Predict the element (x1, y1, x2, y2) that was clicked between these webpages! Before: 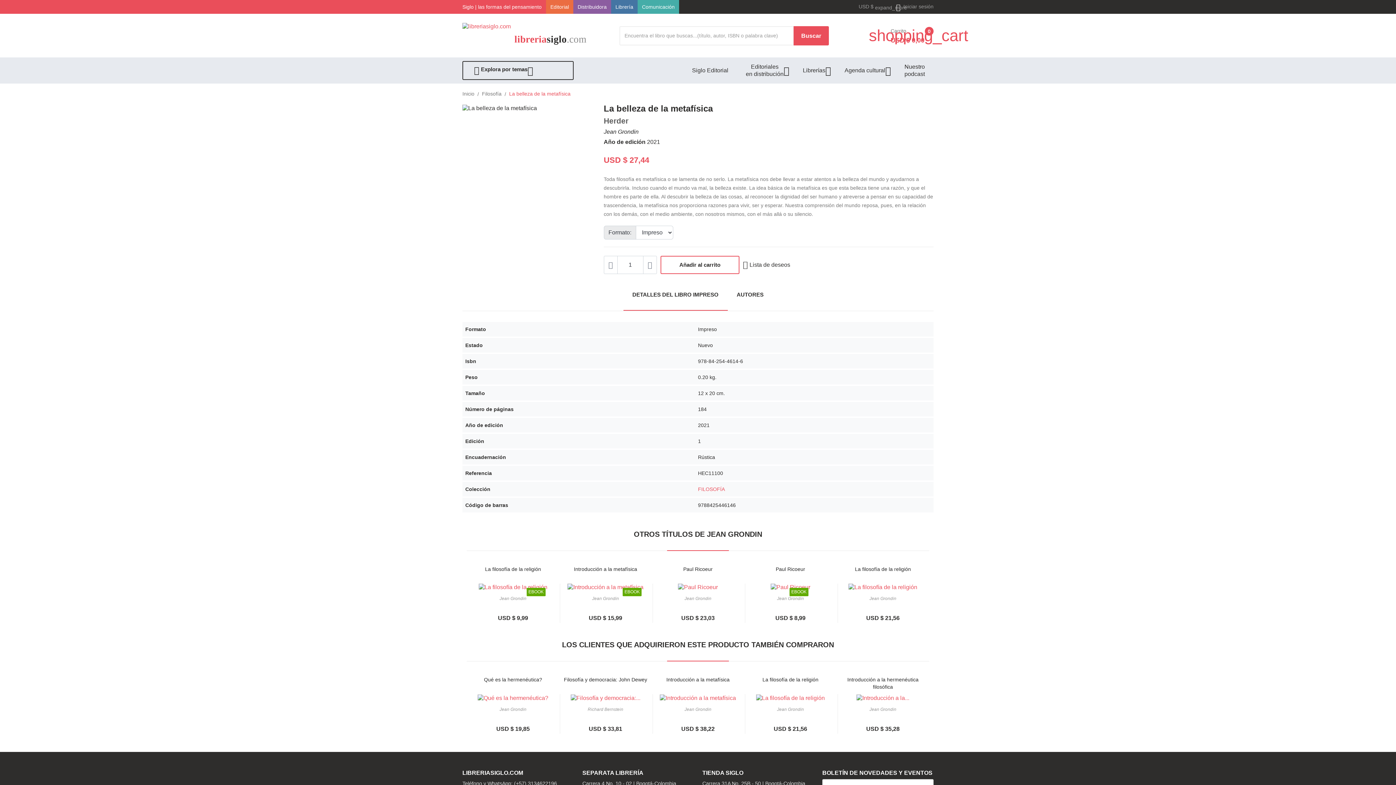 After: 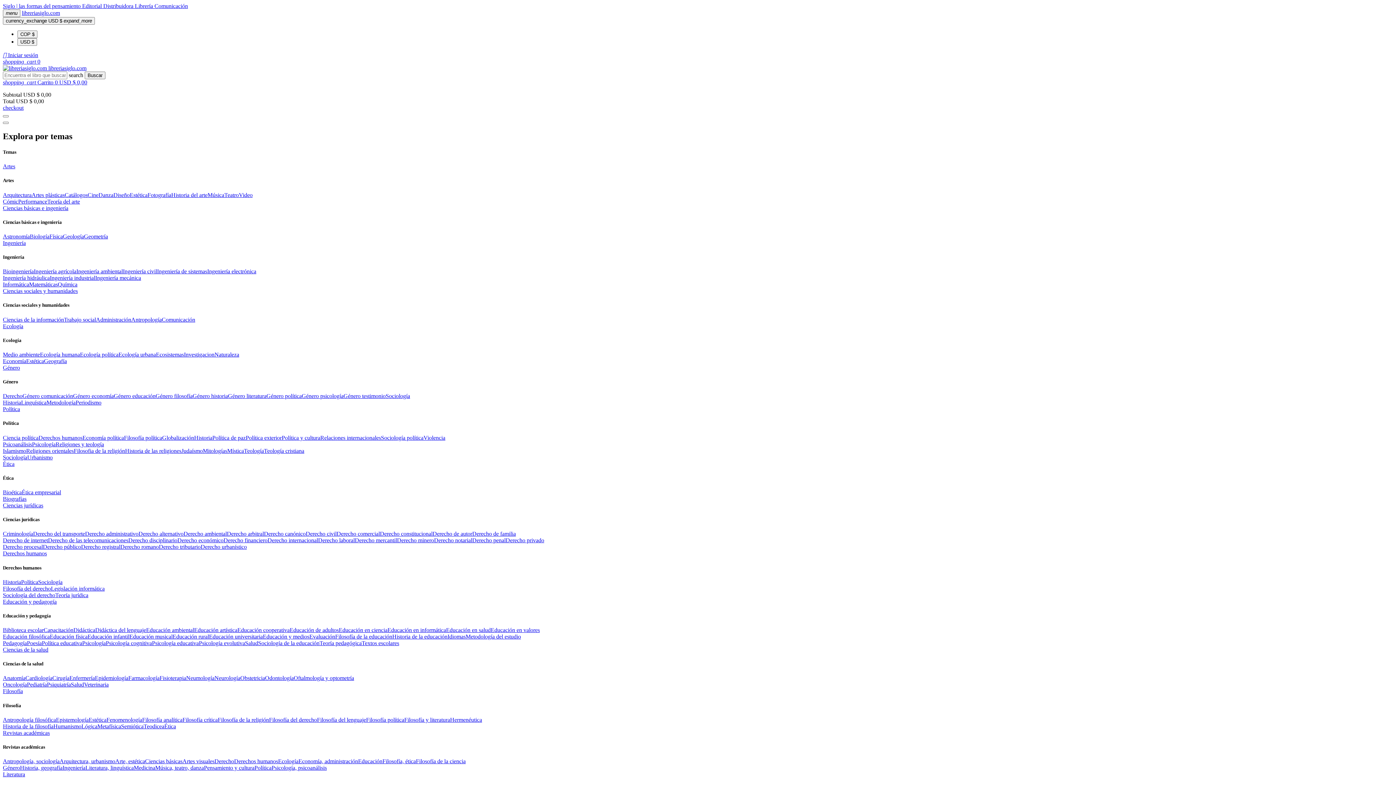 Action: bbox: (841, 565, 925, 580) label: La filosofía de la religión